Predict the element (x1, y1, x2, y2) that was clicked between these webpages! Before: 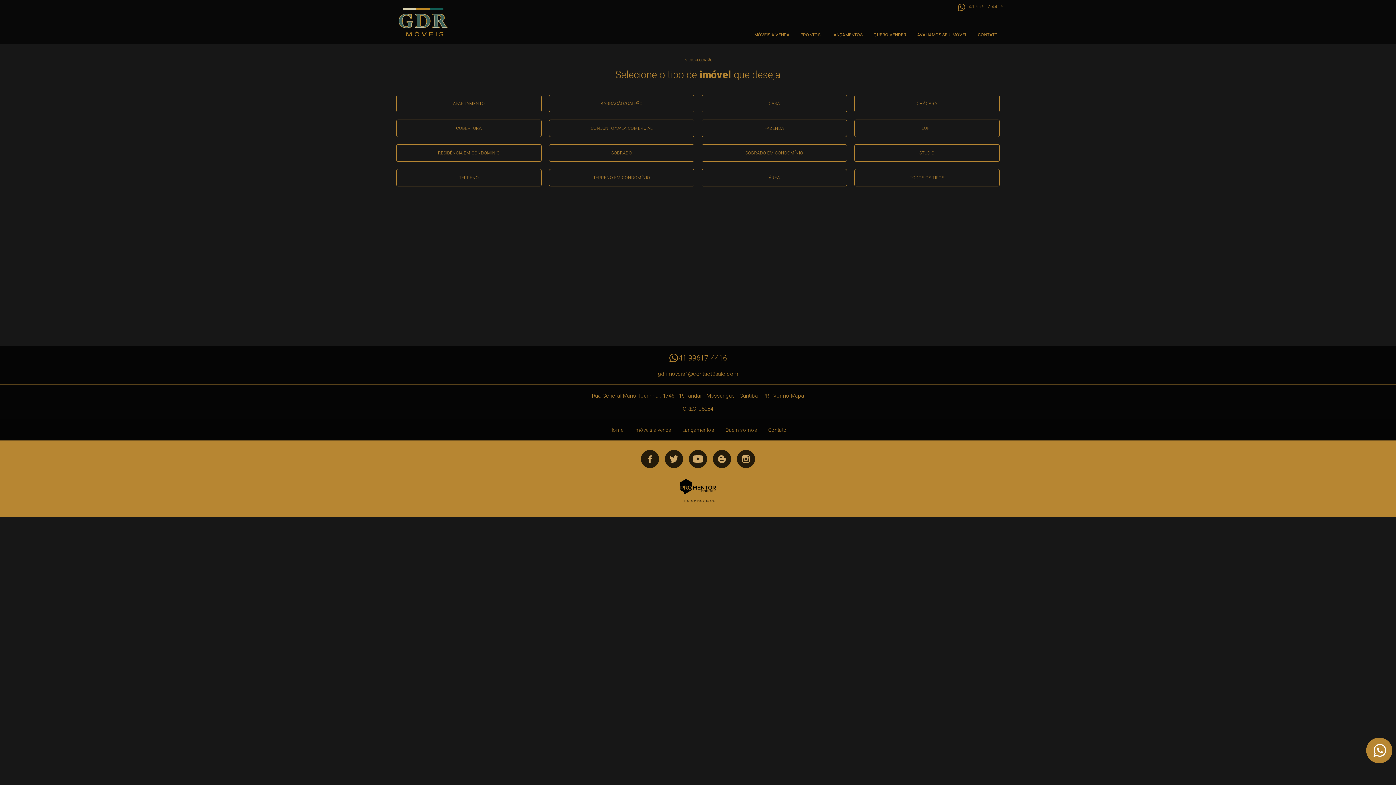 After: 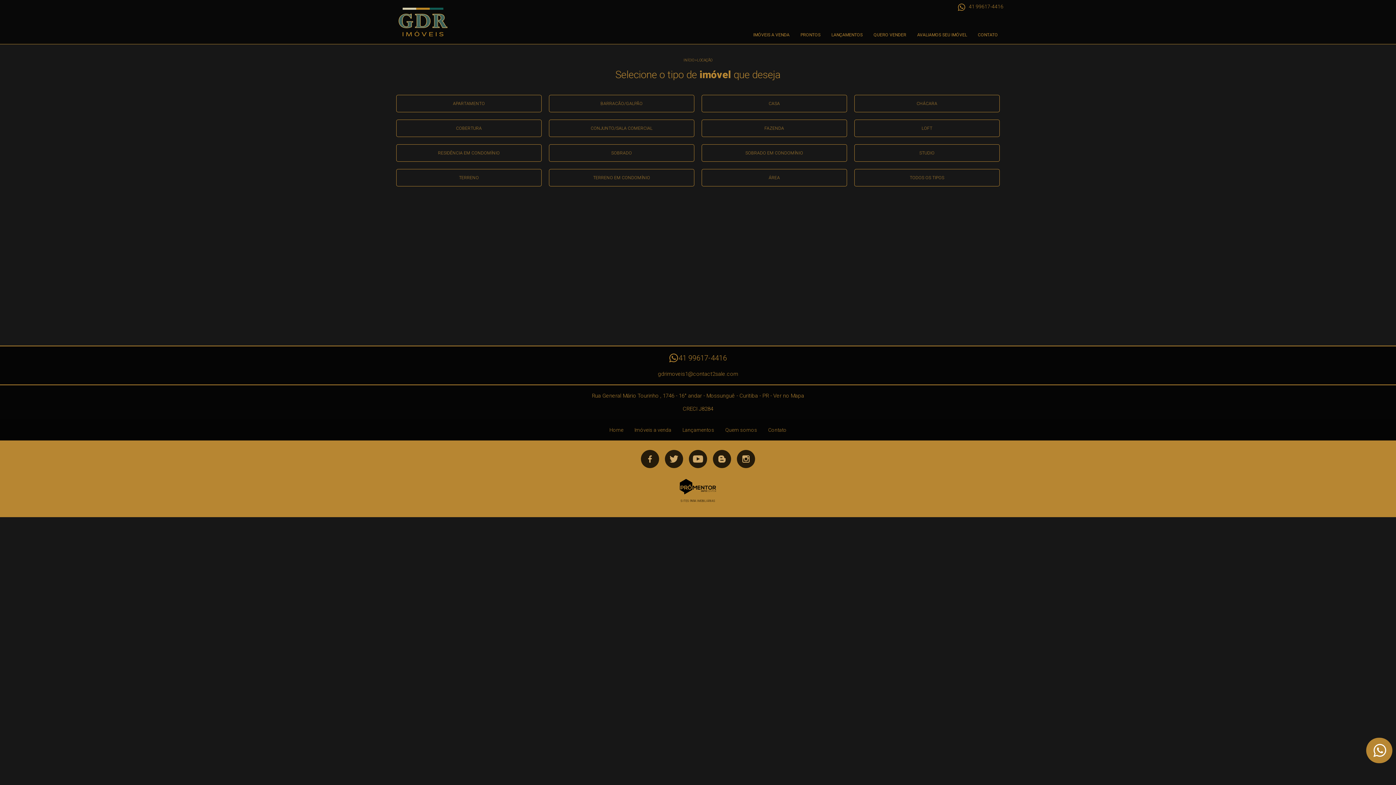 Action: label: Youtube bbox: (689, 450, 707, 468)